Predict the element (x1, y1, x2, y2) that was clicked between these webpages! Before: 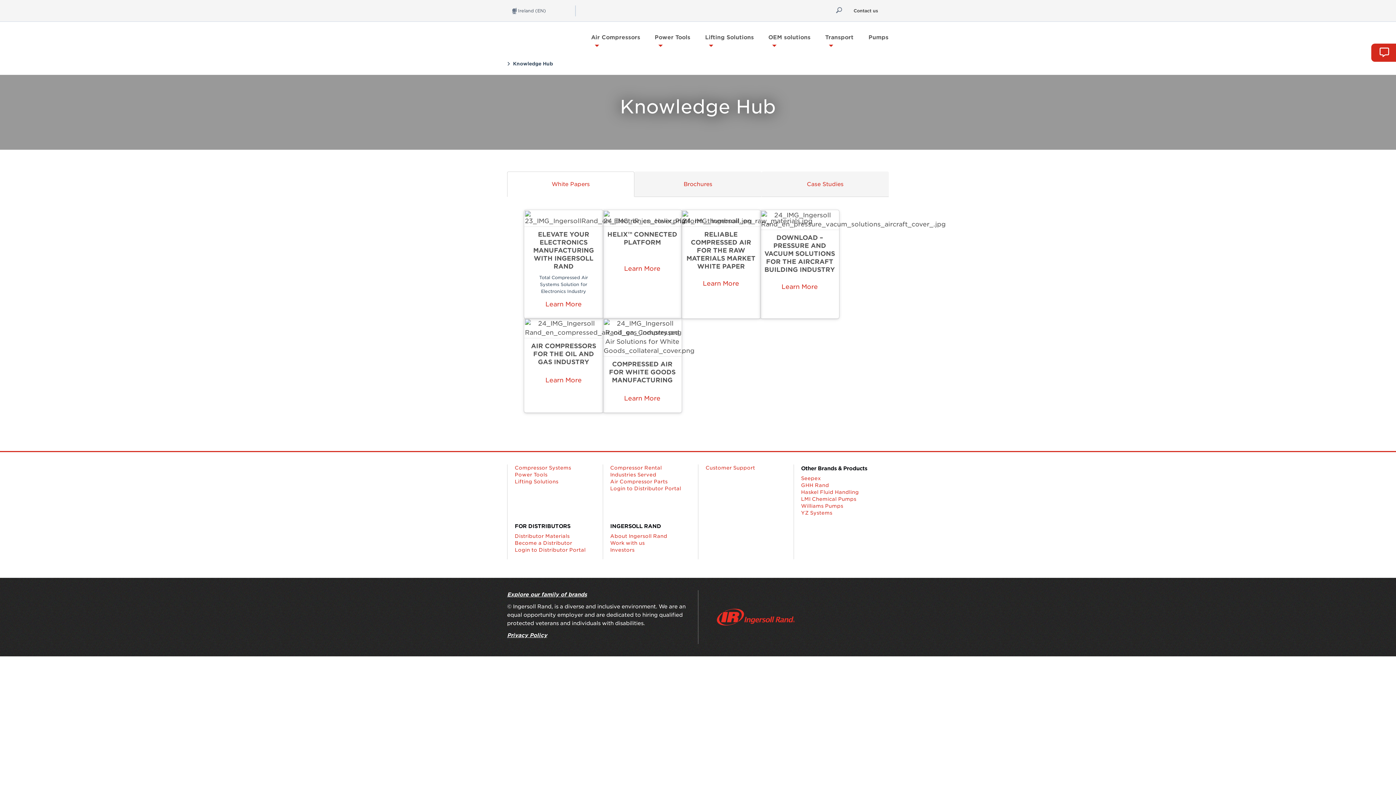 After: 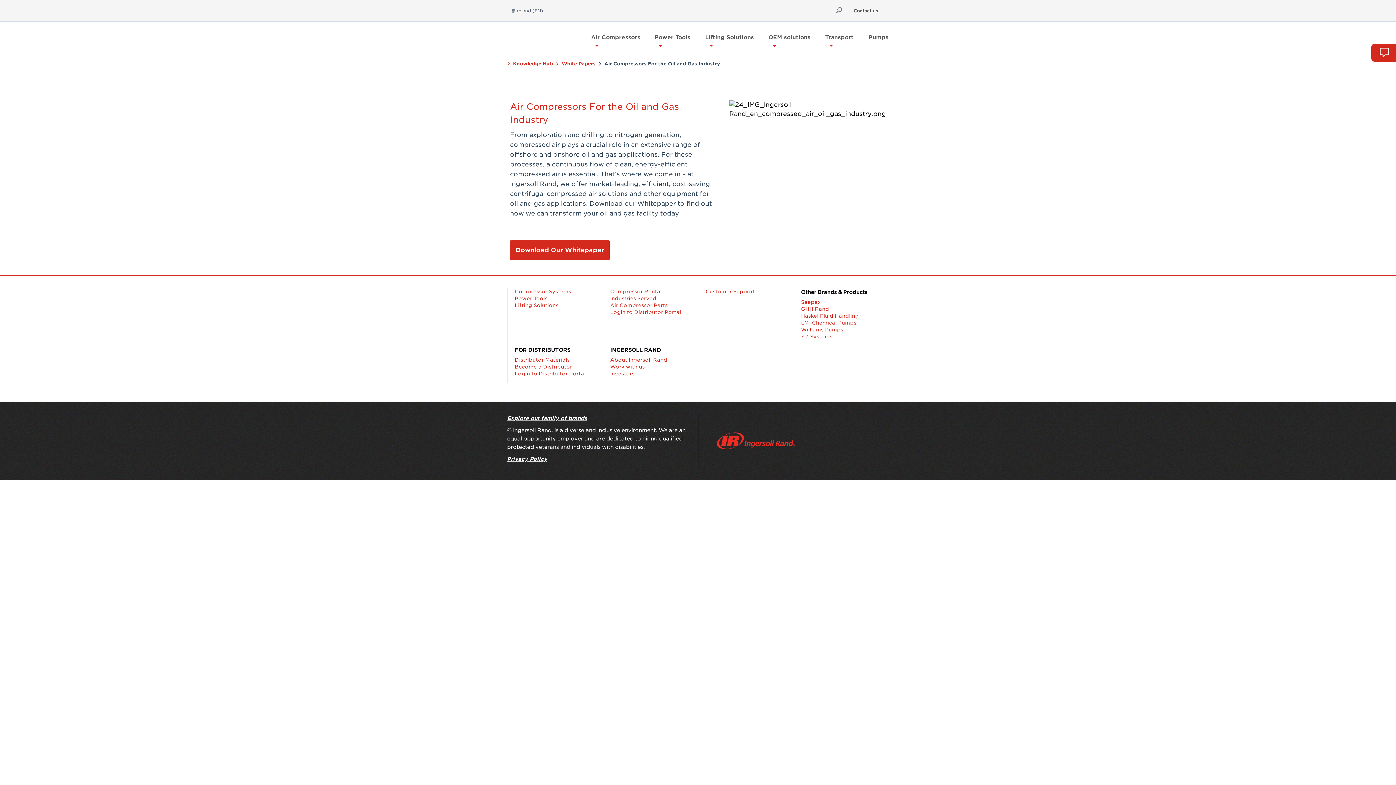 Action: label: Learn More bbox: (524, 370, 603, 412)